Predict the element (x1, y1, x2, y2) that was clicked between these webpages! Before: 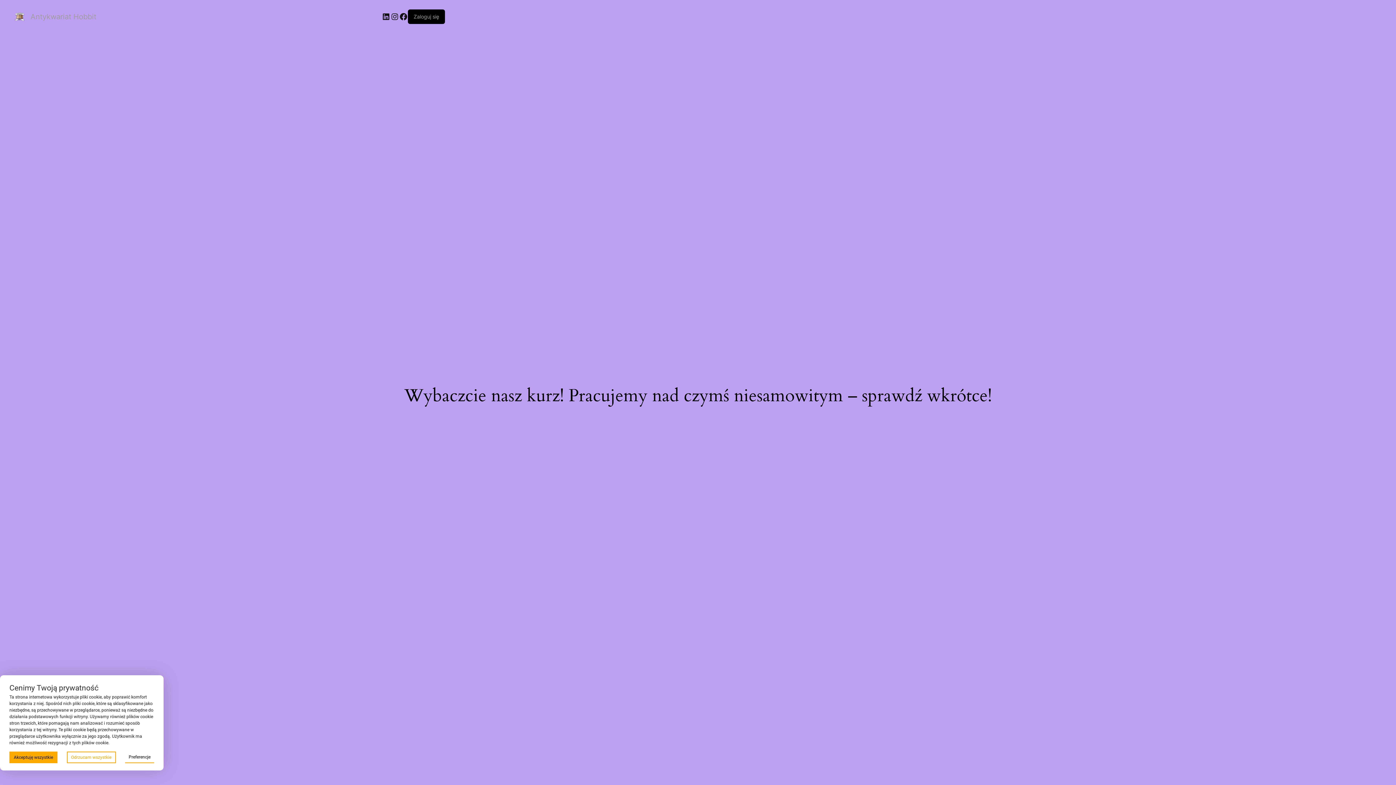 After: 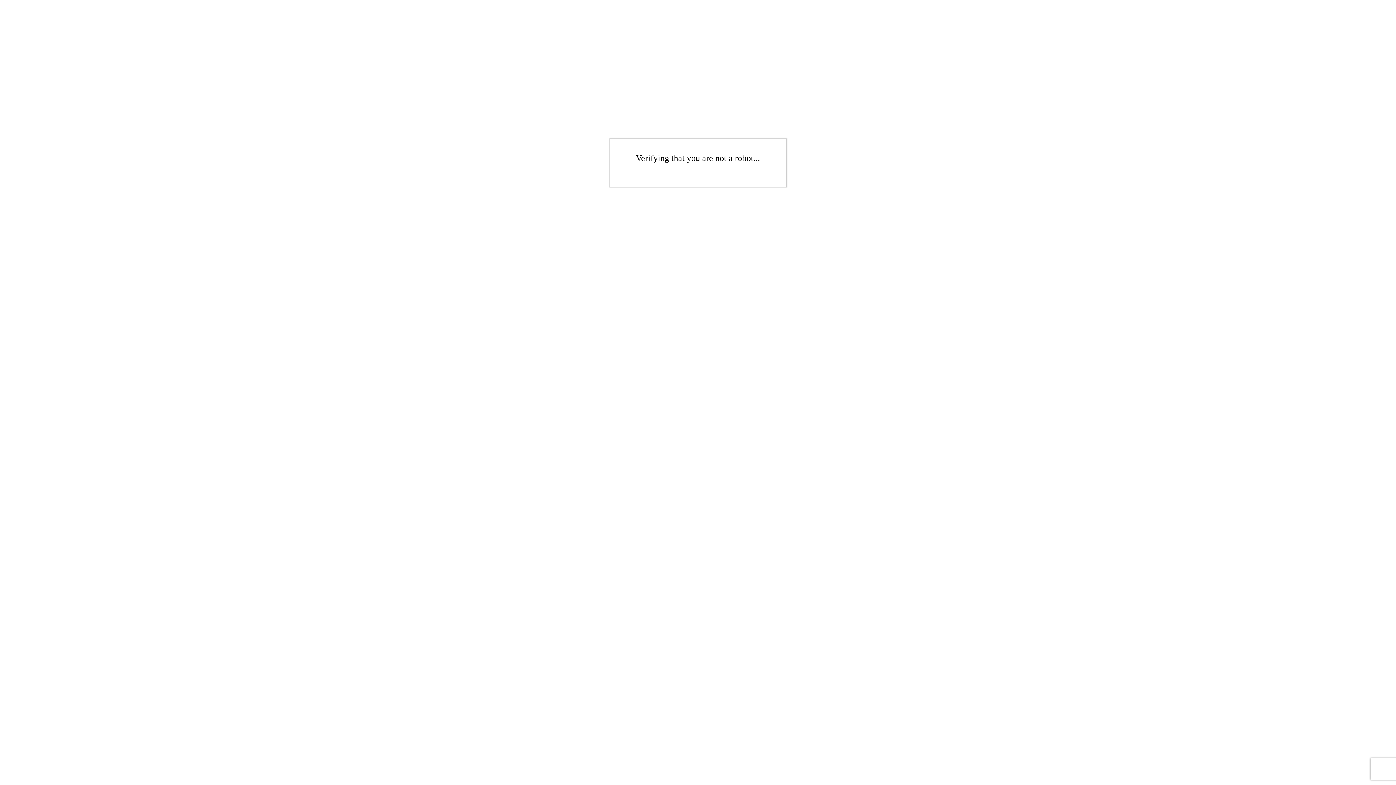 Action: bbox: (413, 13, 439, 19) label: Zaloguj się